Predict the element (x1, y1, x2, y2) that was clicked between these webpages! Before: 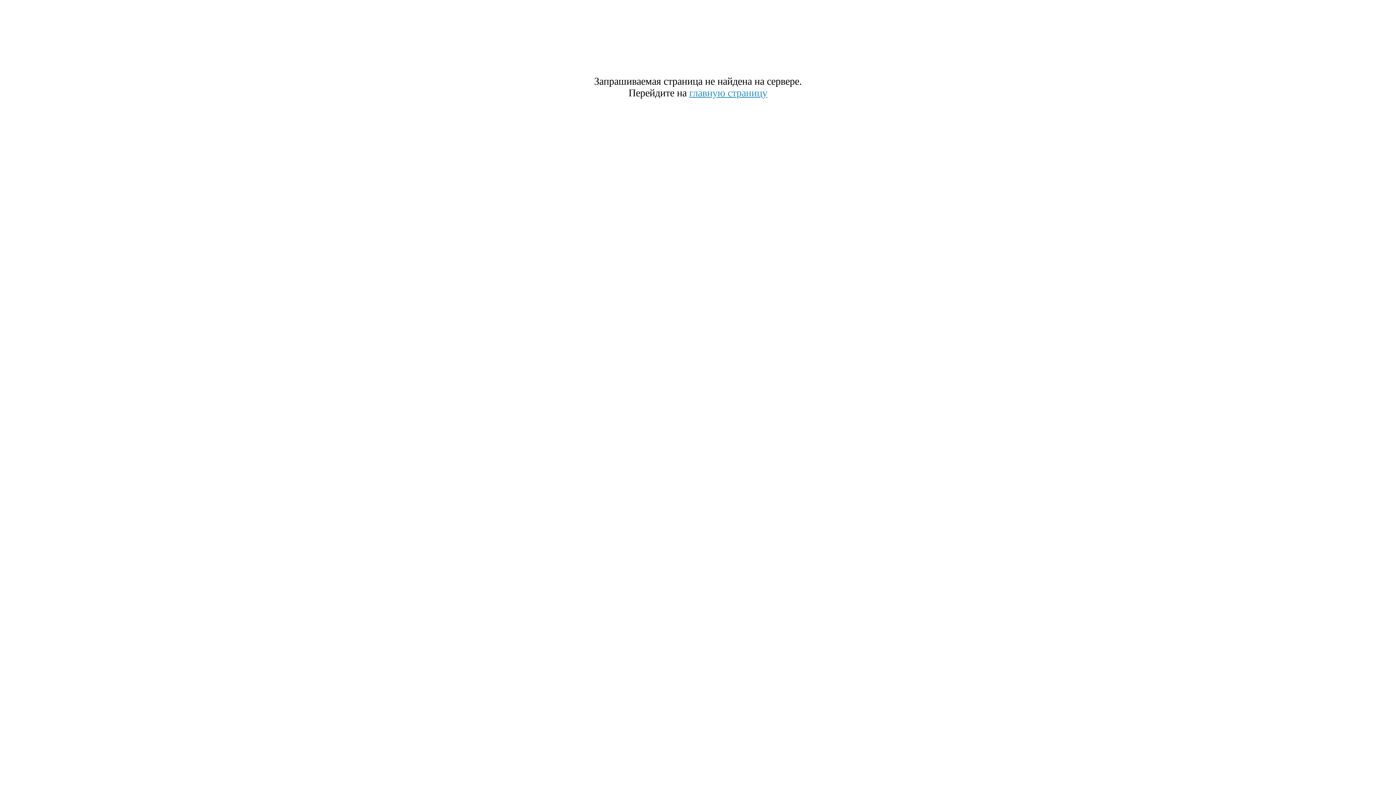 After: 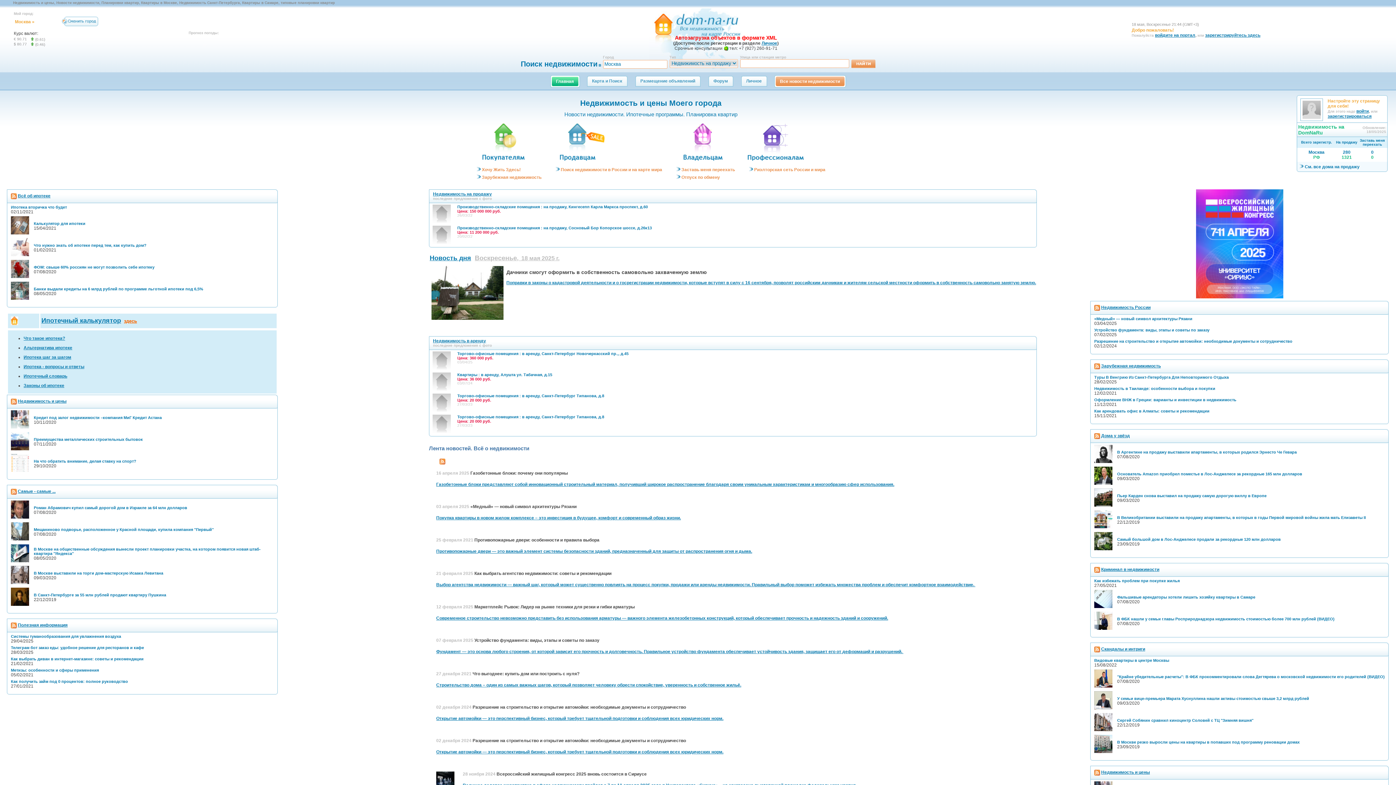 Action: label: главную страницу bbox: (689, 87, 767, 98)